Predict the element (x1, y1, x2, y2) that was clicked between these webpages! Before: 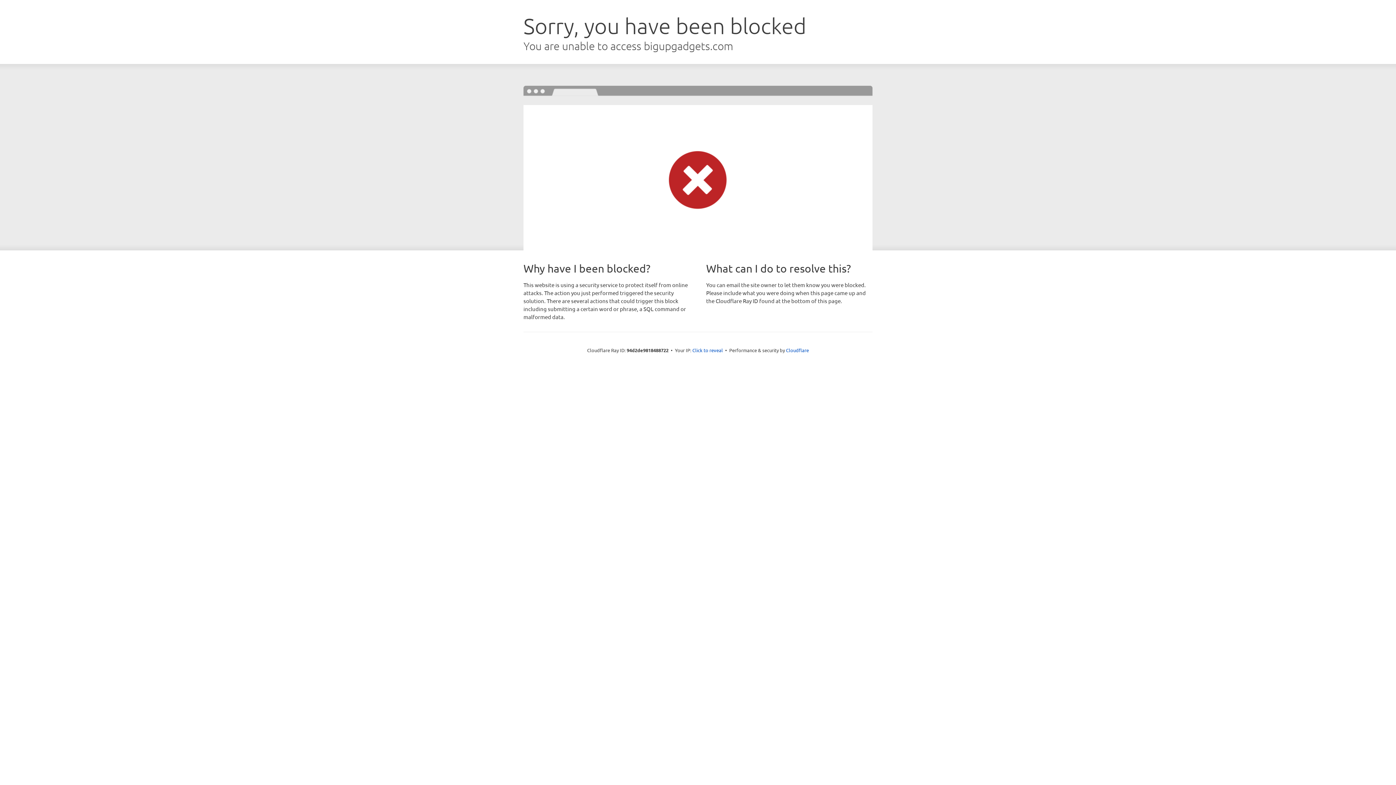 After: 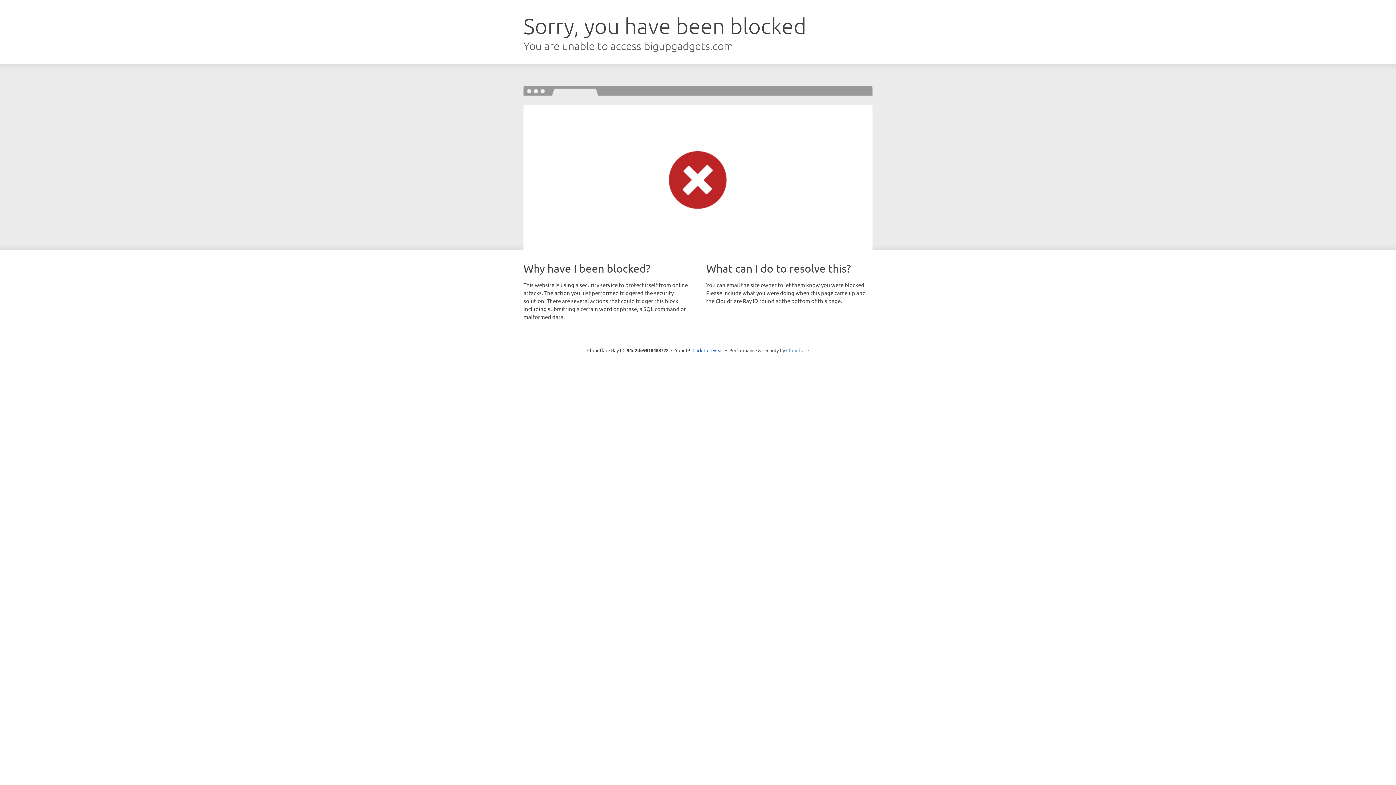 Action: bbox: (786, 347, 809, 353) label: Cloudflare